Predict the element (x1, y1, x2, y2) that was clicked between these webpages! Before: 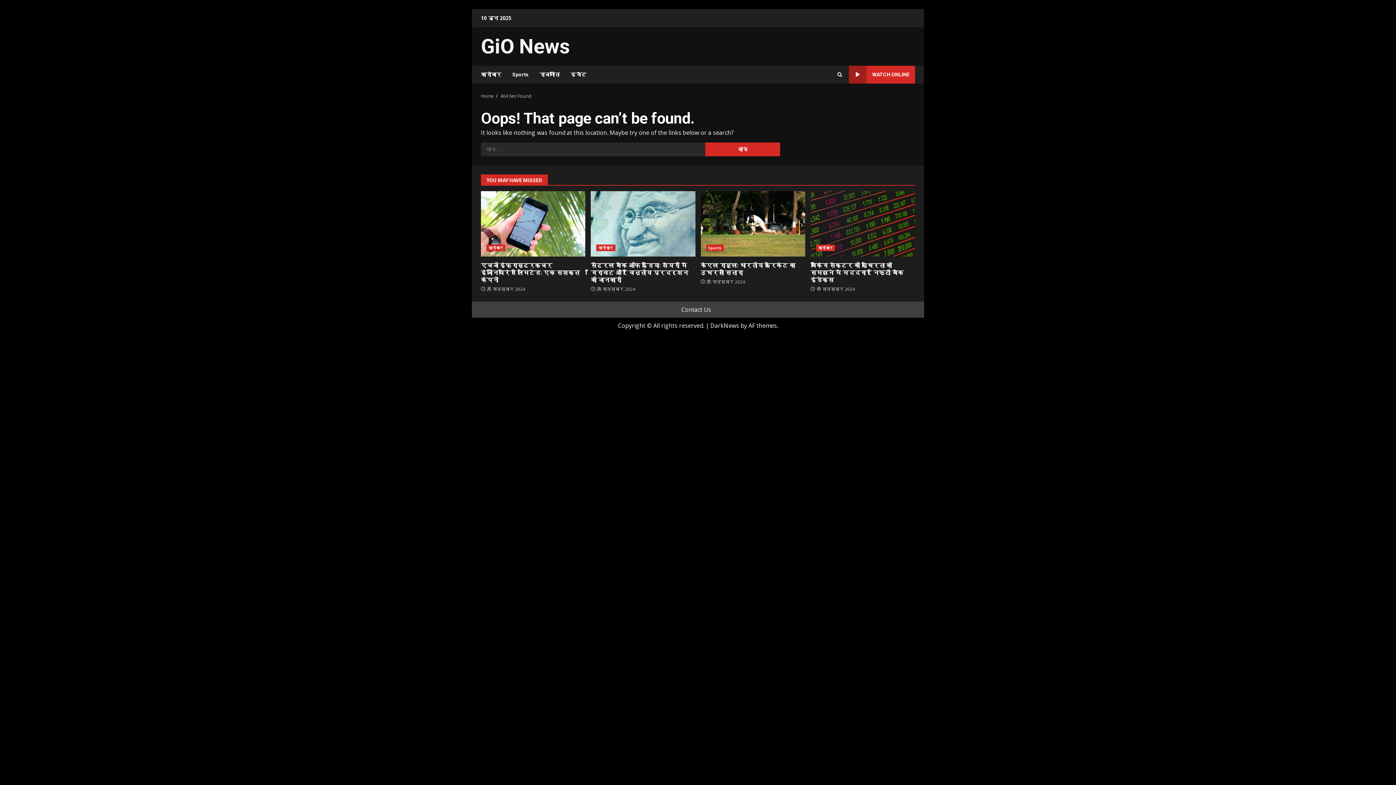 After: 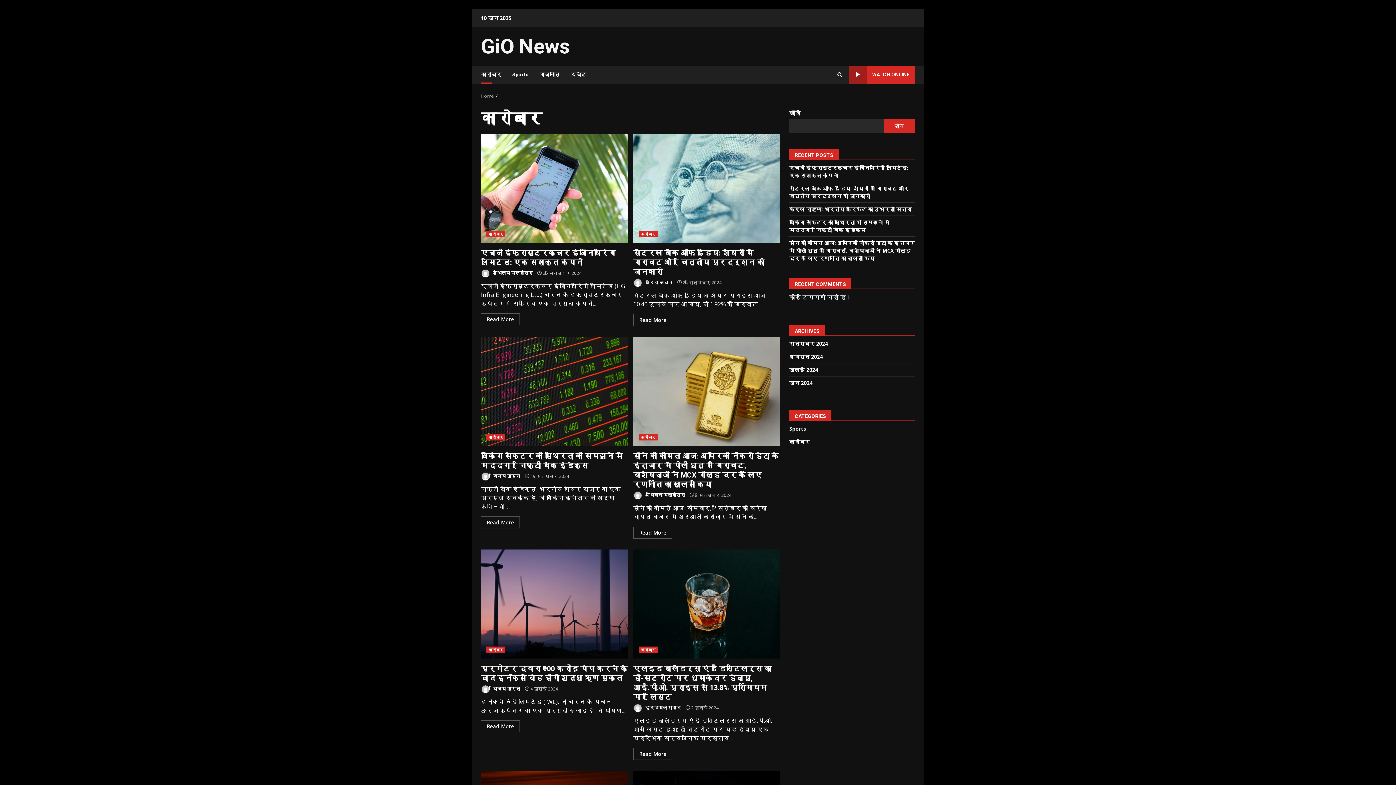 Action: label: कारोबार bbox: (816, 244, 835, 251)